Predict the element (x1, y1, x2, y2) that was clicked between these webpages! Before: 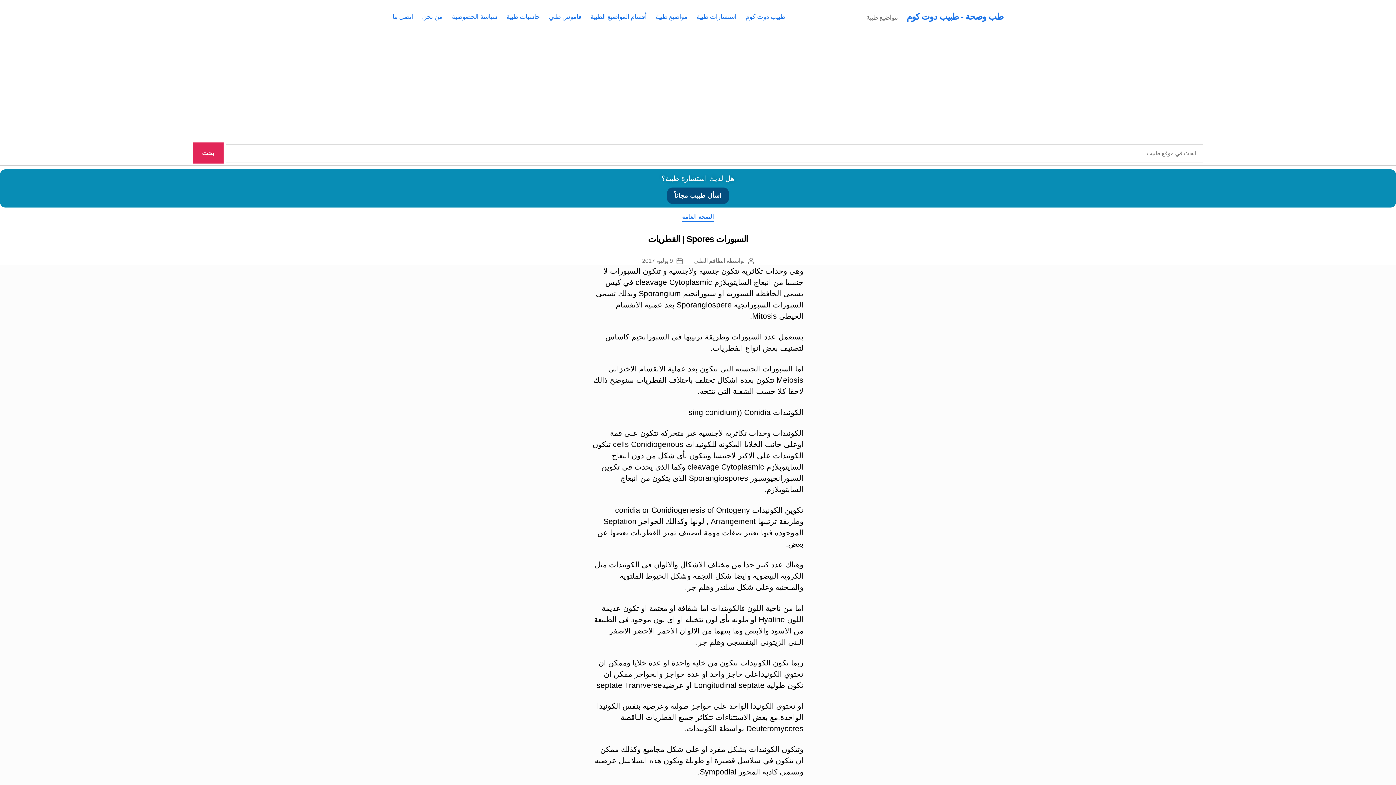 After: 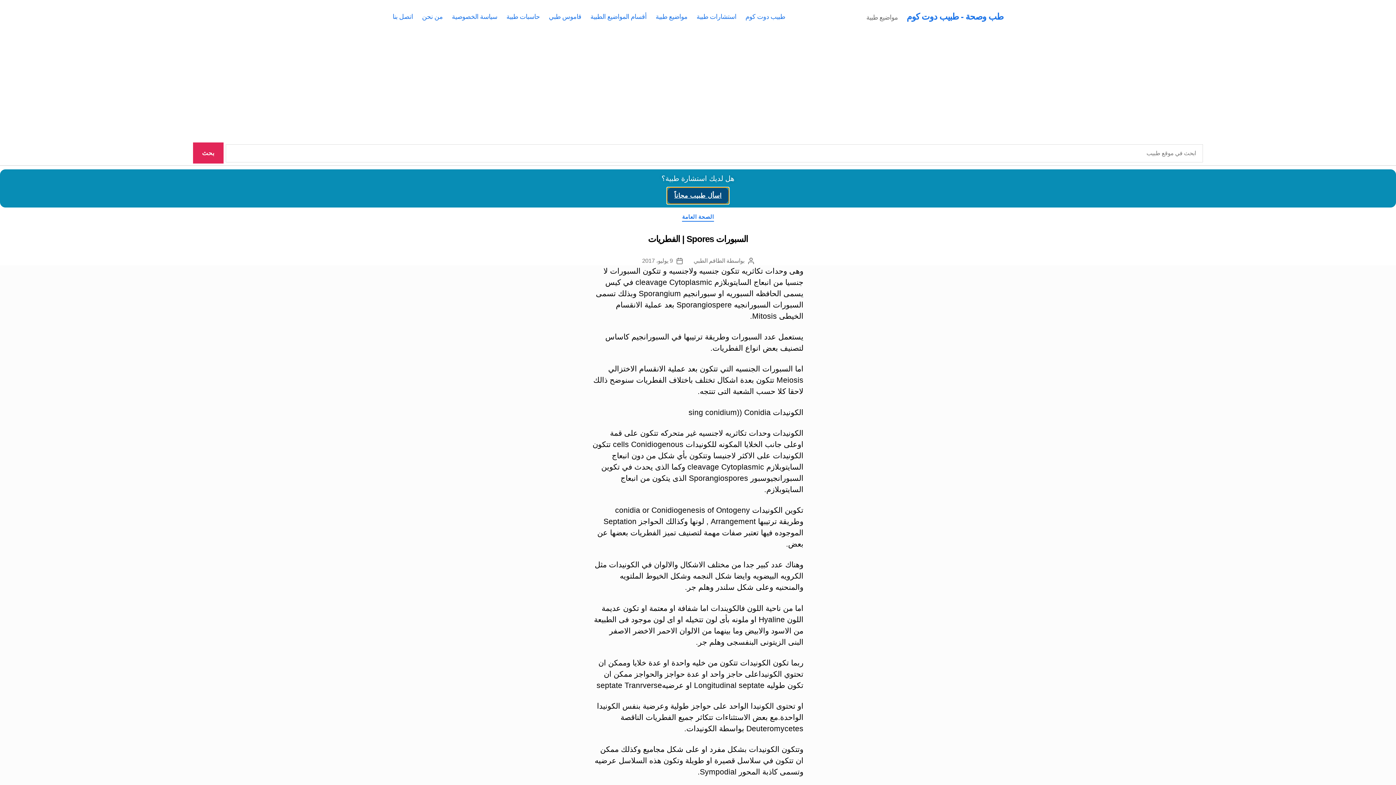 Action: bbox: (667, 187, 729, 204) label: اسأل طبيب مجاناً